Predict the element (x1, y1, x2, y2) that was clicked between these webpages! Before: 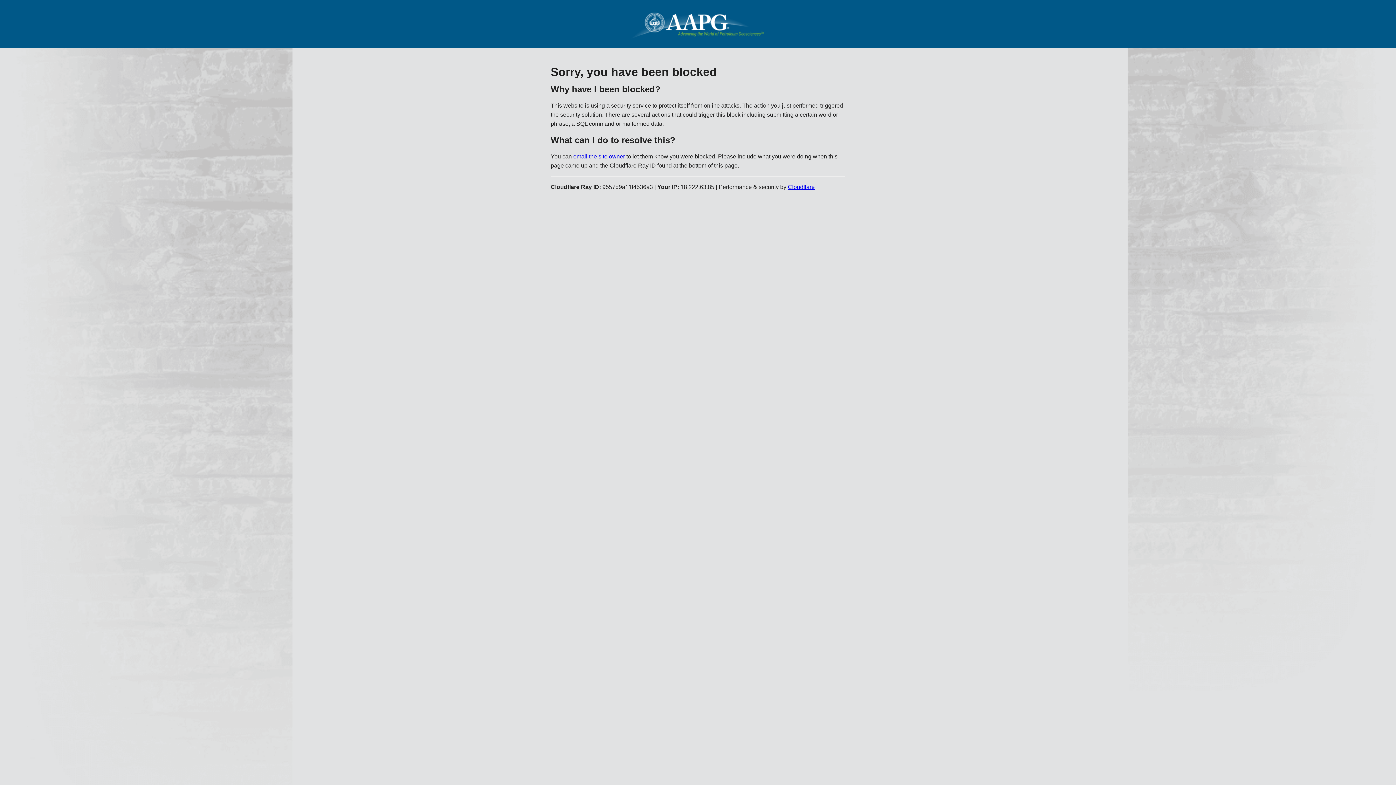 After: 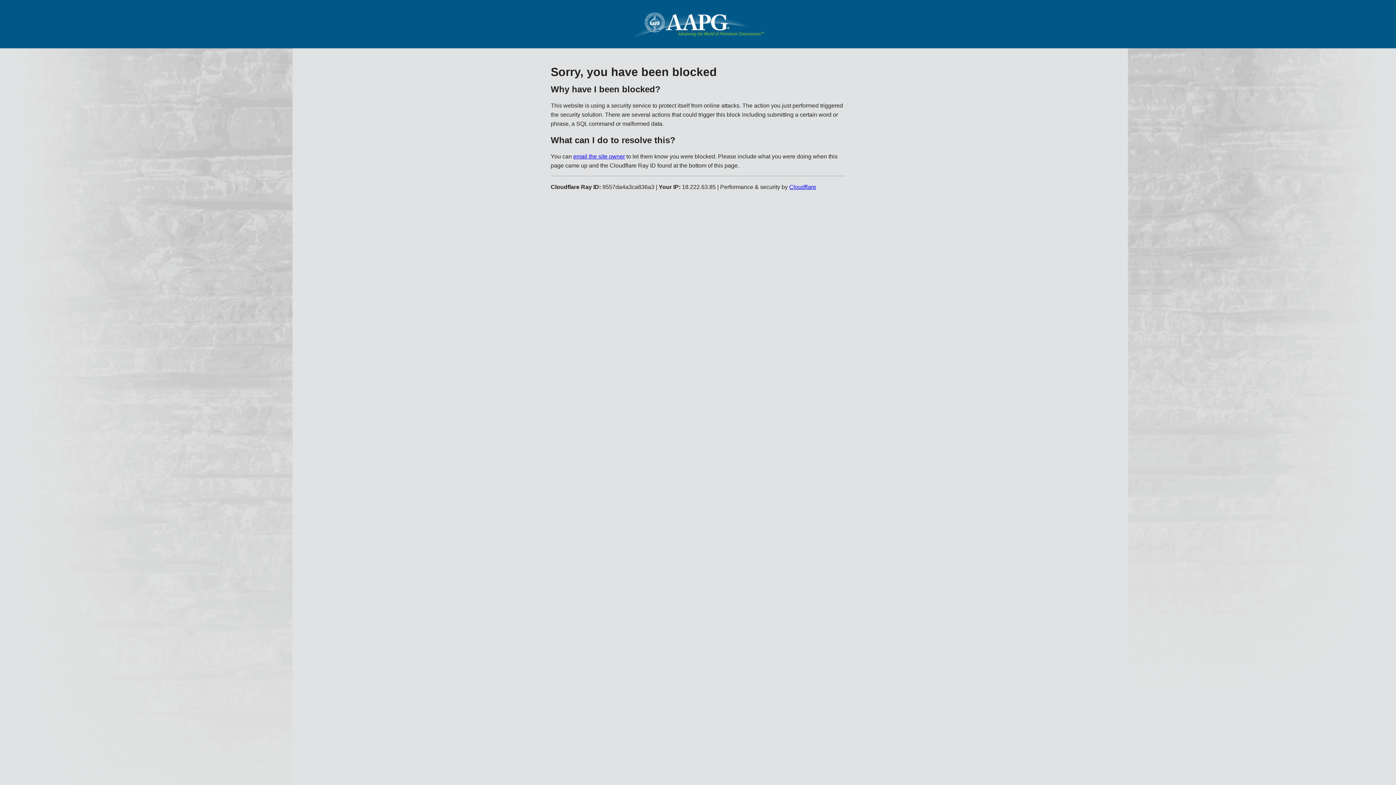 Action: label: email the site owner bbox: (573, 153, 625, 159)